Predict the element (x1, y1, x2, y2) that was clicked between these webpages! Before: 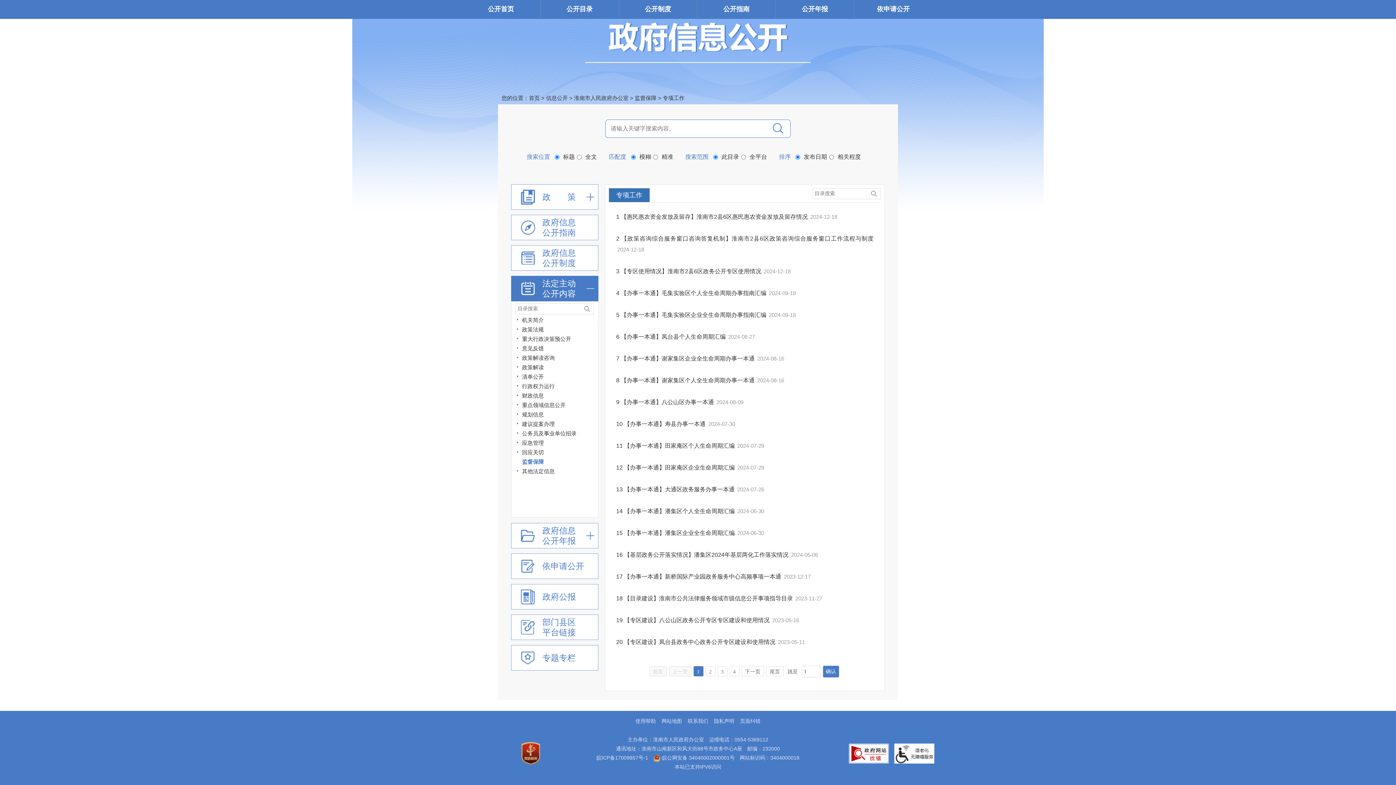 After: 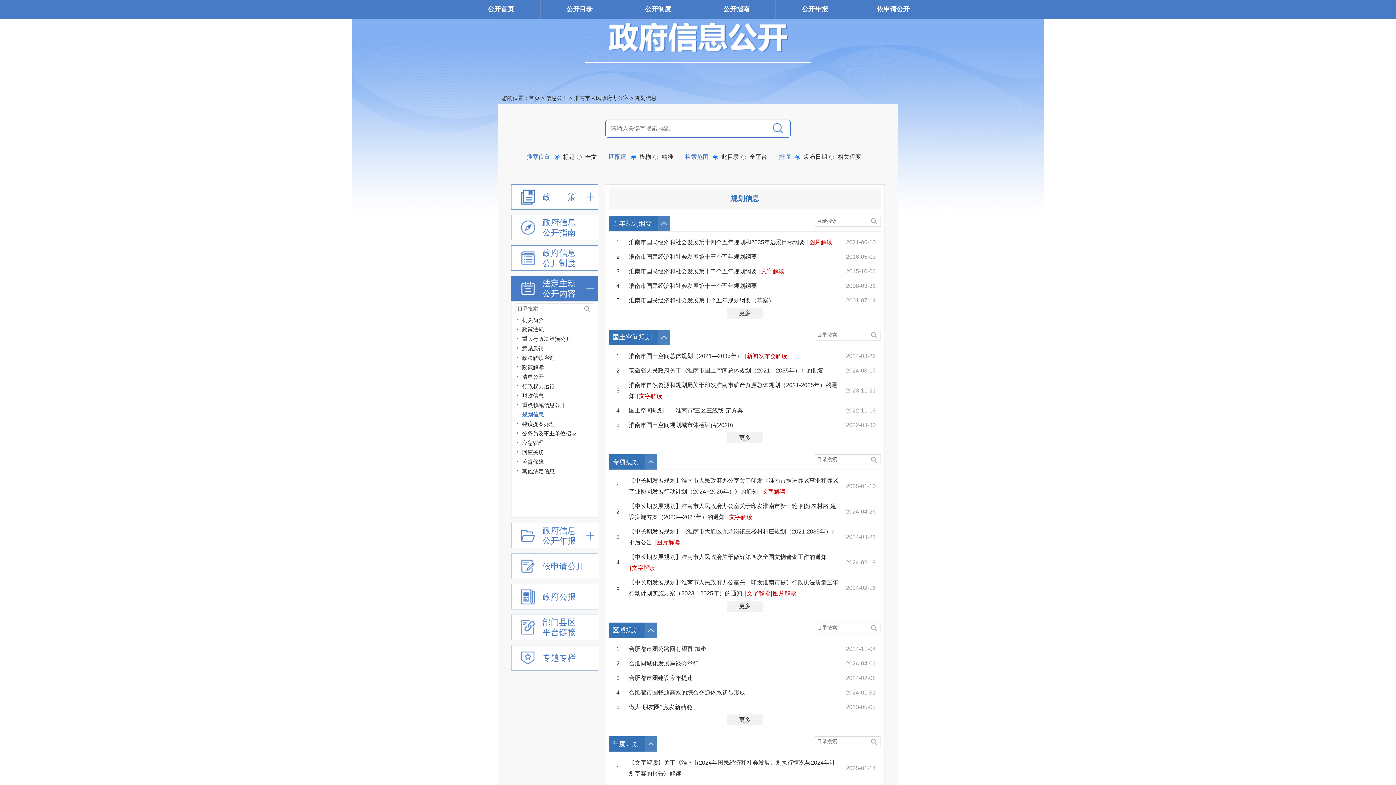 Action: bbox: (517, 410, 585, 420) label: 规划信息